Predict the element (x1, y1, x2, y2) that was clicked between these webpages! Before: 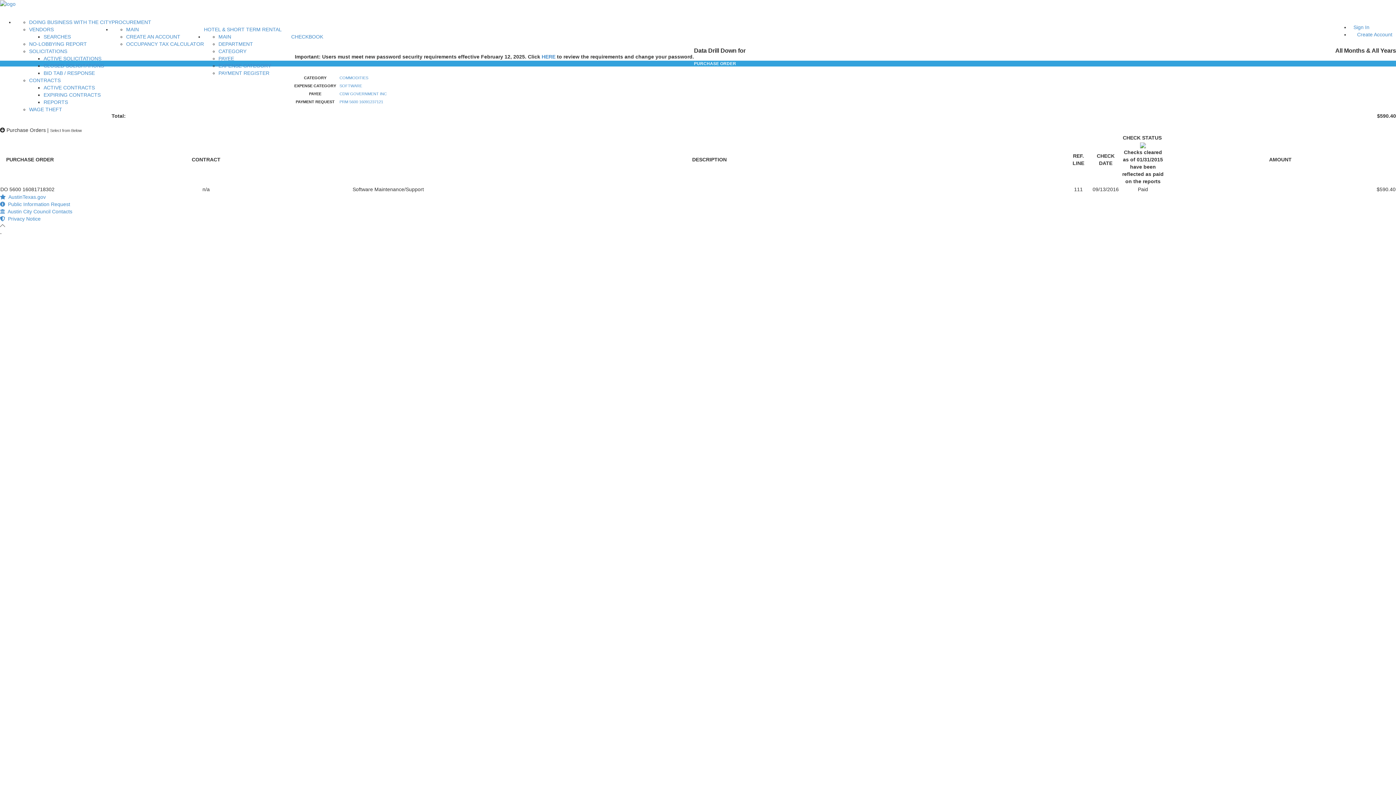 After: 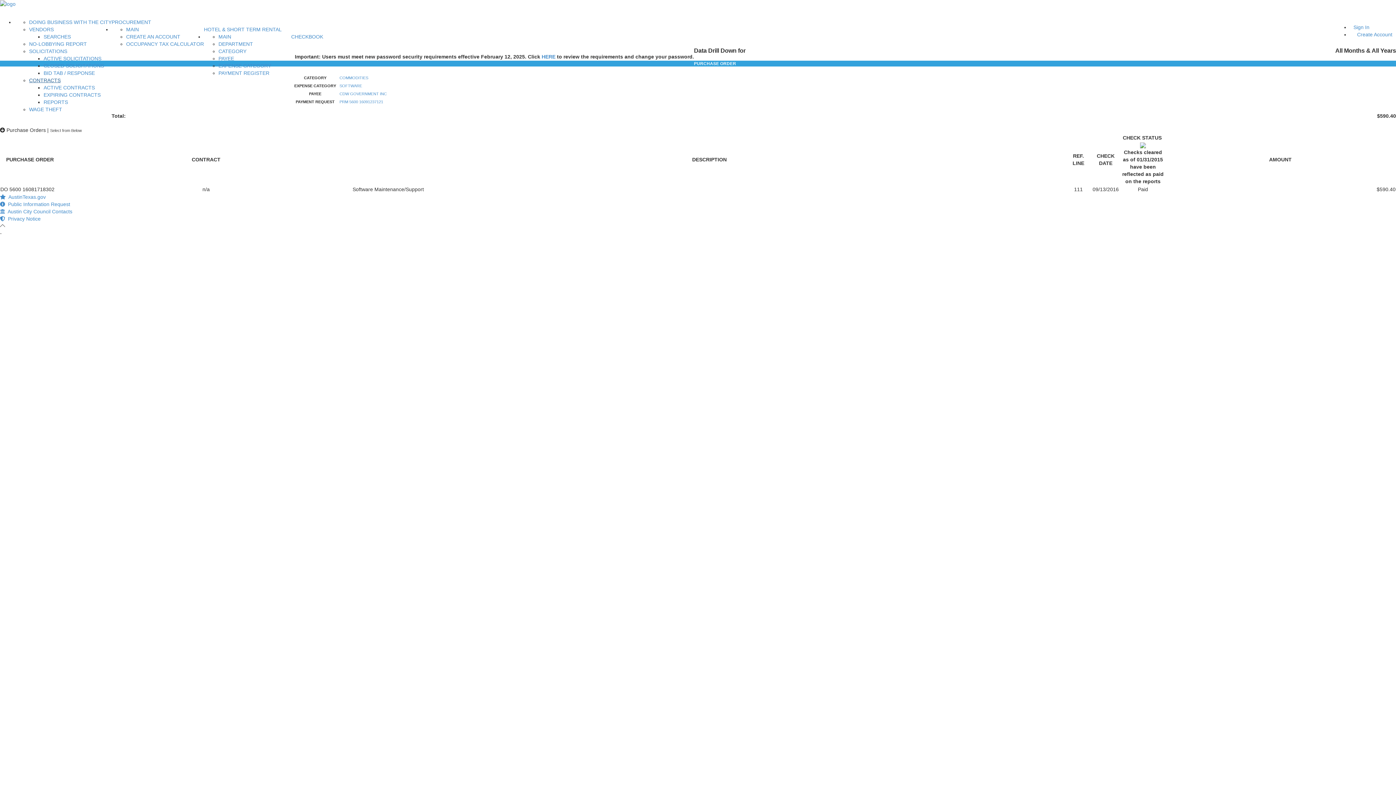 Action: bbox: (29, 77, 60, 83) label: CONTRACTS